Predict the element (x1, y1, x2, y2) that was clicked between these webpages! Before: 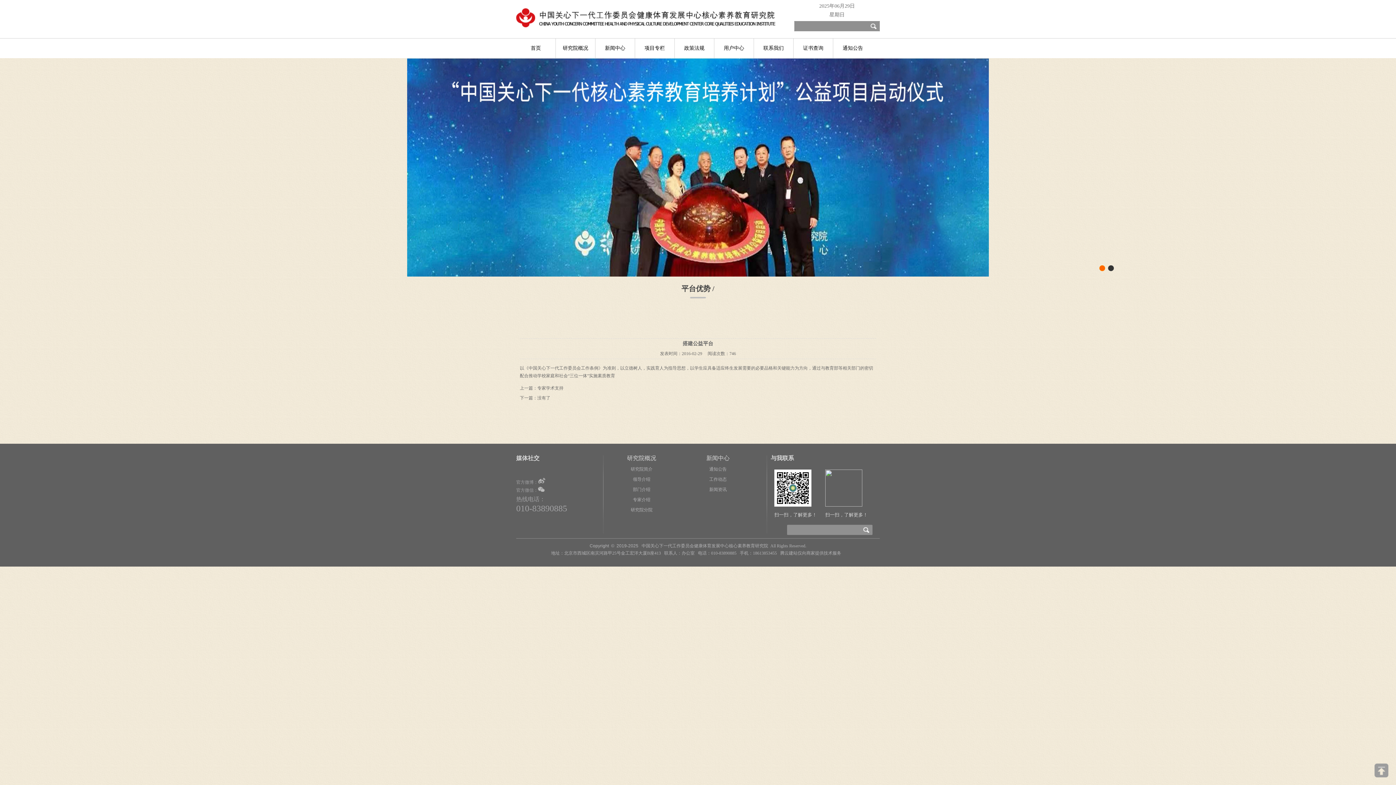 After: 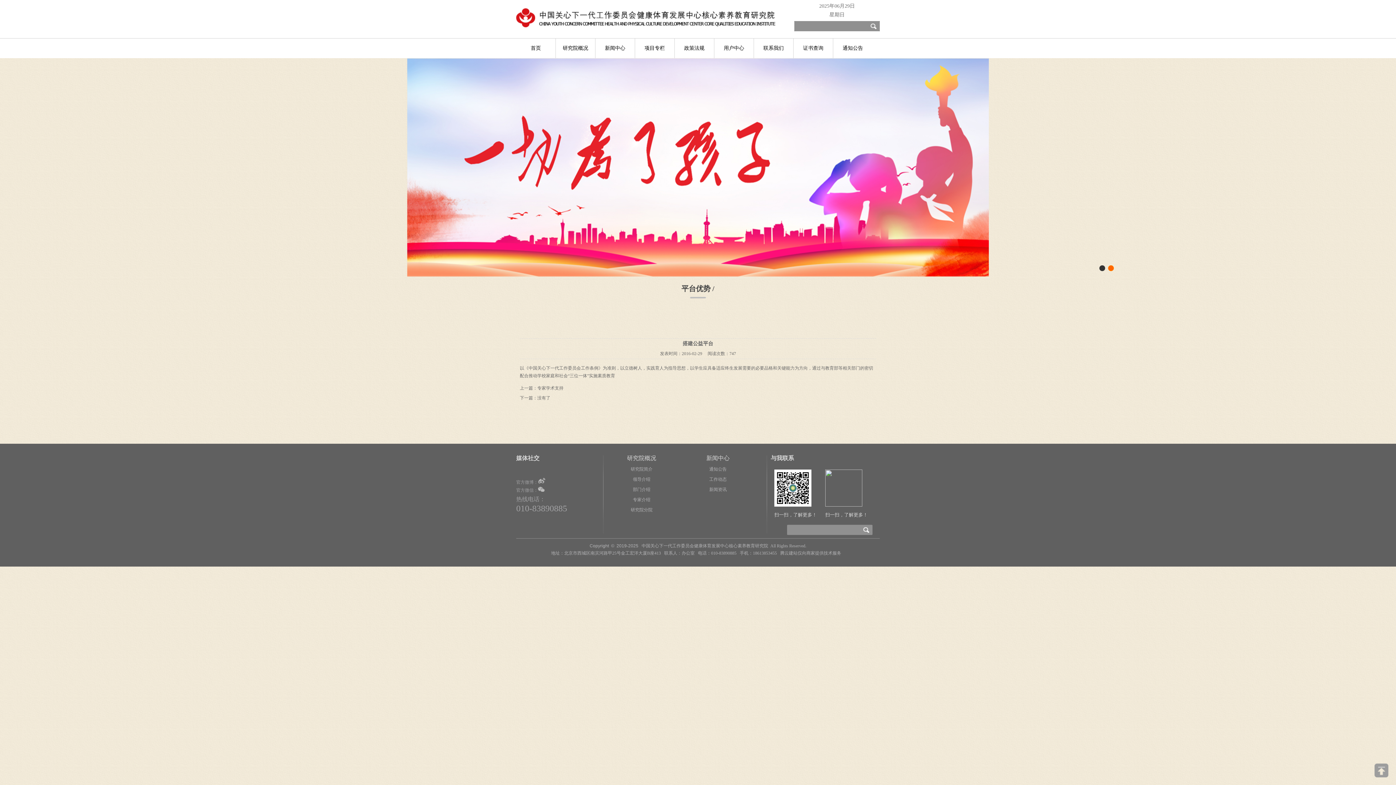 Action: bbox: (537, 395, 550, 400) label: 没有了